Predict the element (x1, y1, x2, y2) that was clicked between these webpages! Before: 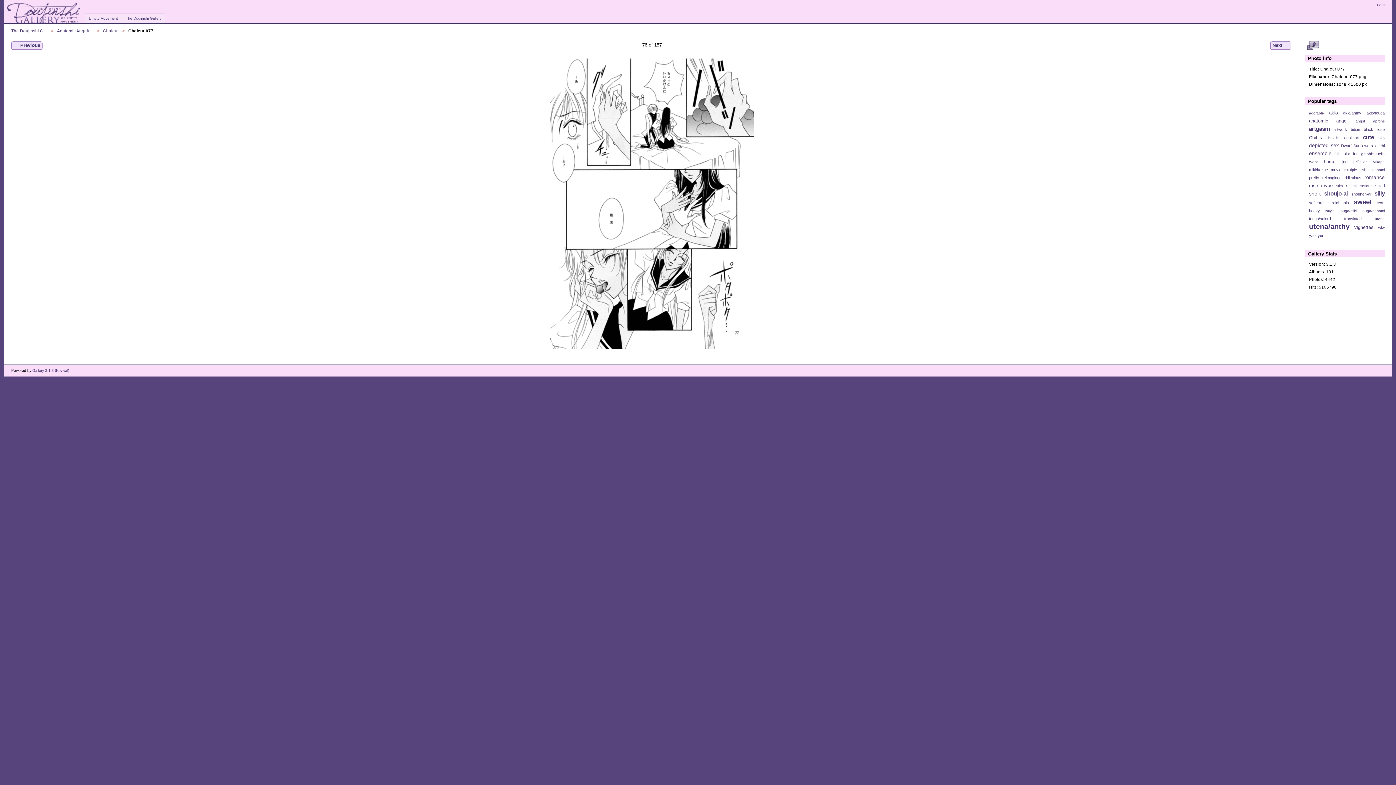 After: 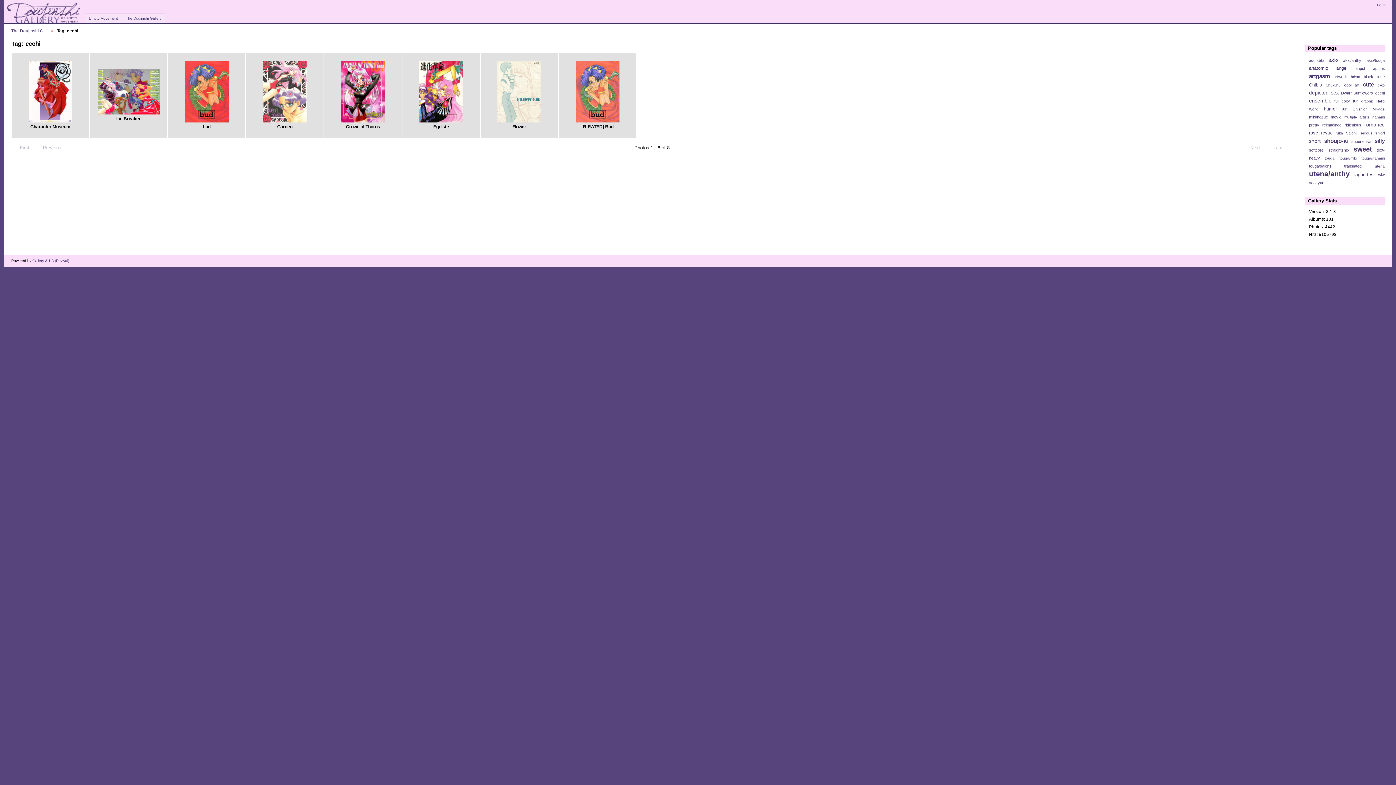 Action: bbox: (1375, 143, 1385, 147) label: ecchi